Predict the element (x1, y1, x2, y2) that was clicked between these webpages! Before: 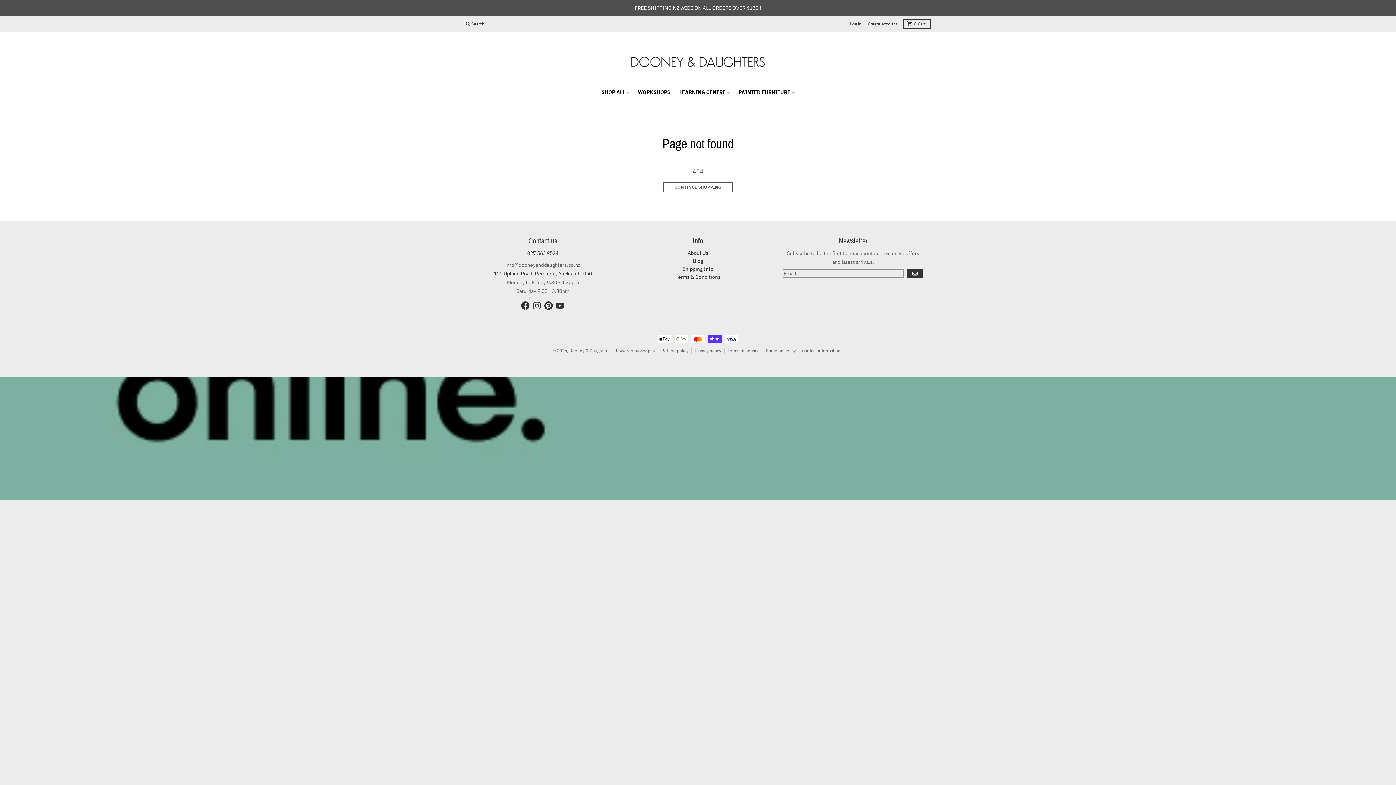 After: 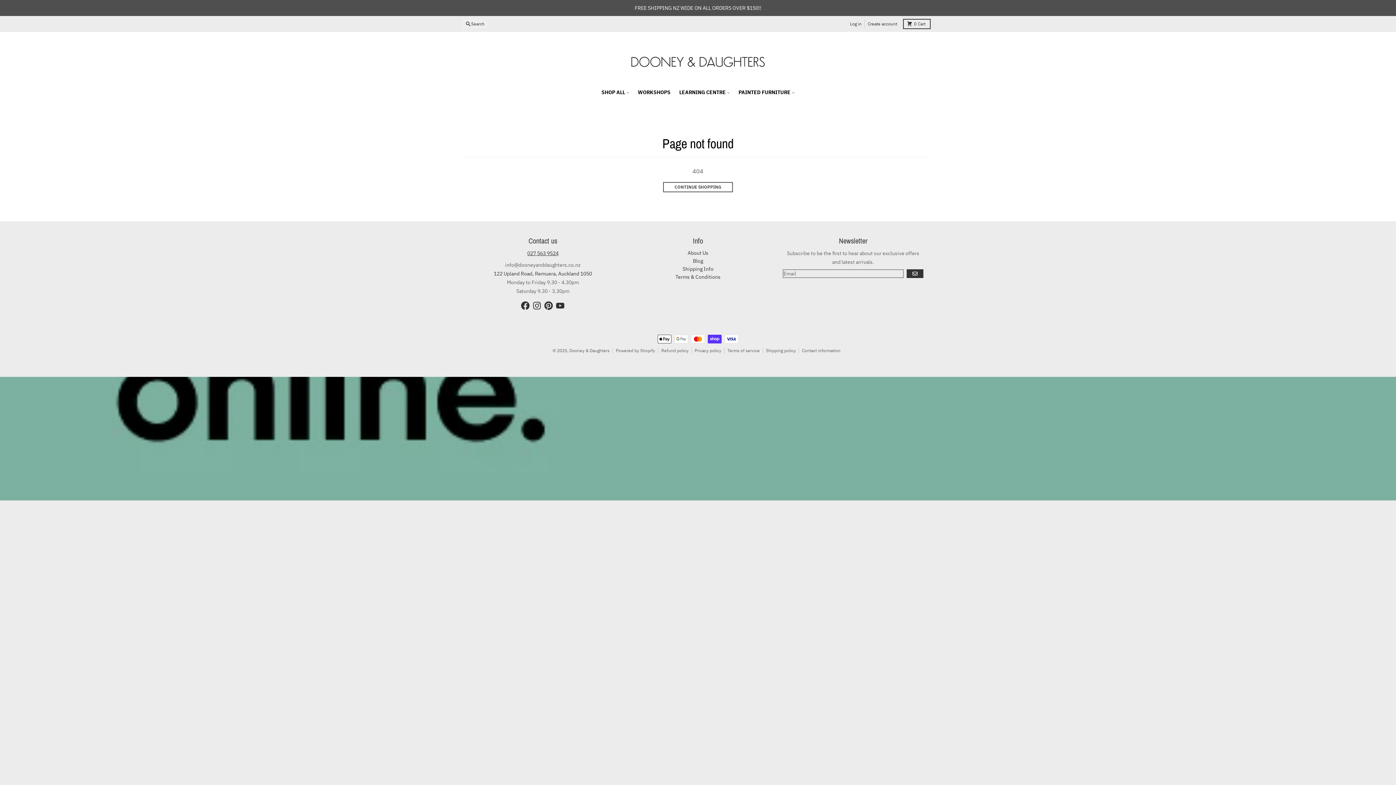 Action: label: 027 563 9524 bbox: (527, 250, 558, 256)